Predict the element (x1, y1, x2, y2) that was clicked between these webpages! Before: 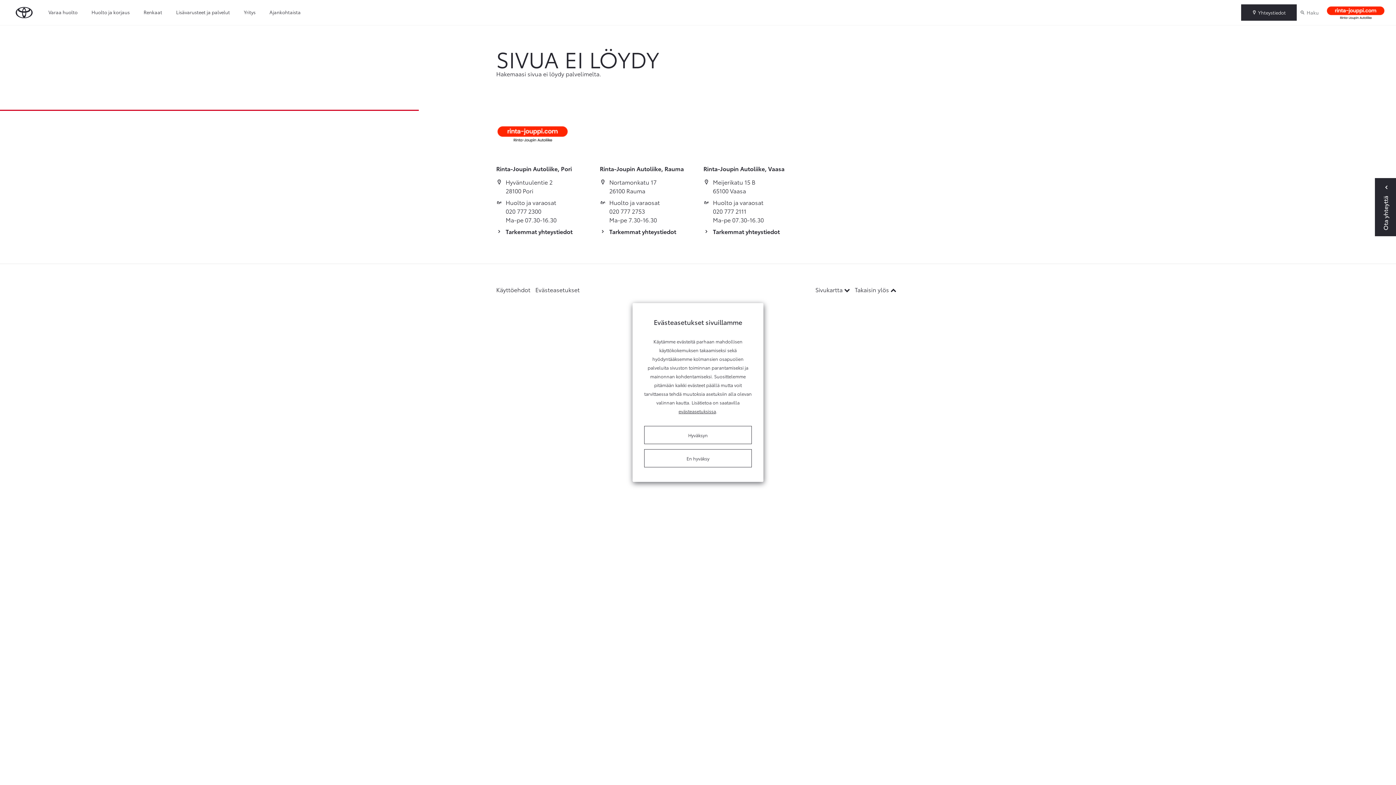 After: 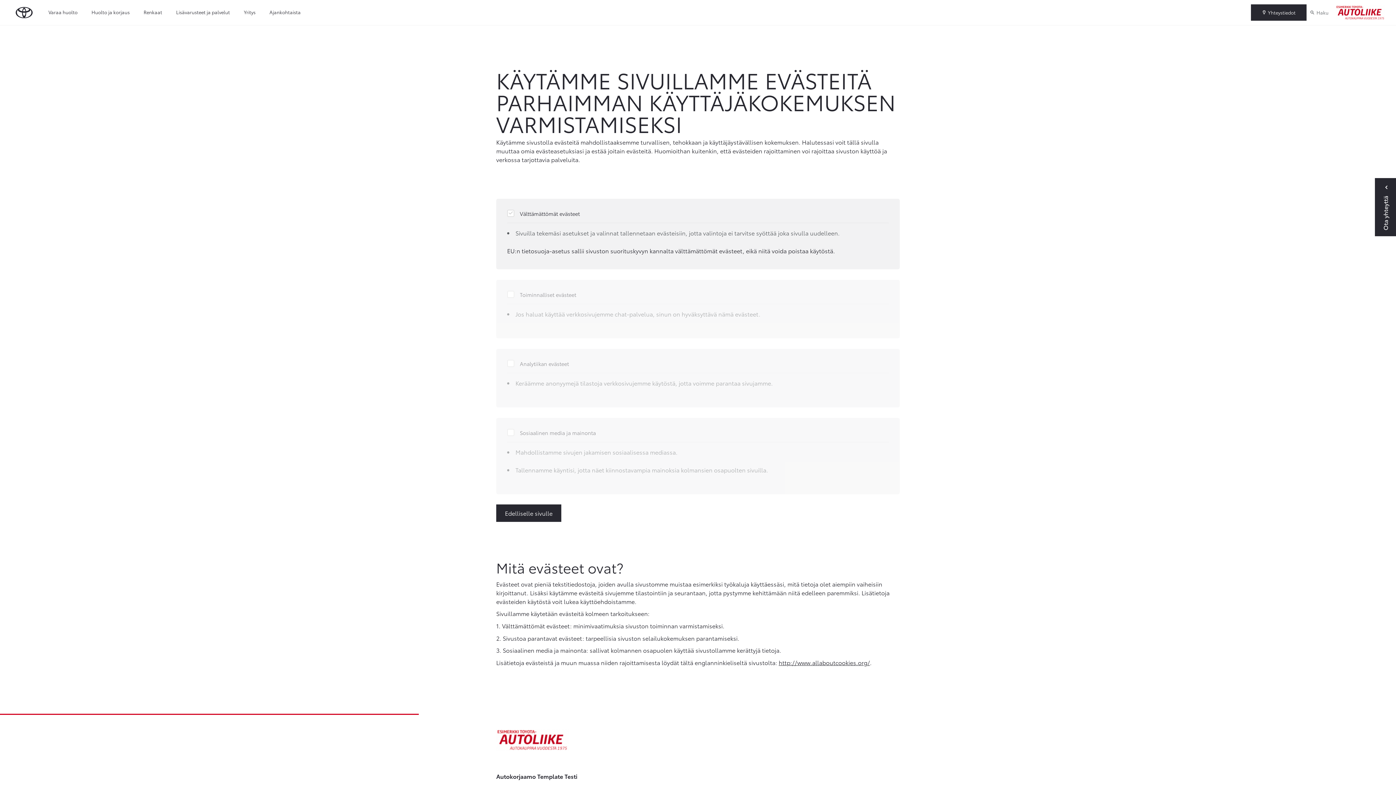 Action: bbox: (678, 407, 716, 414) label: evästeasetuksissa